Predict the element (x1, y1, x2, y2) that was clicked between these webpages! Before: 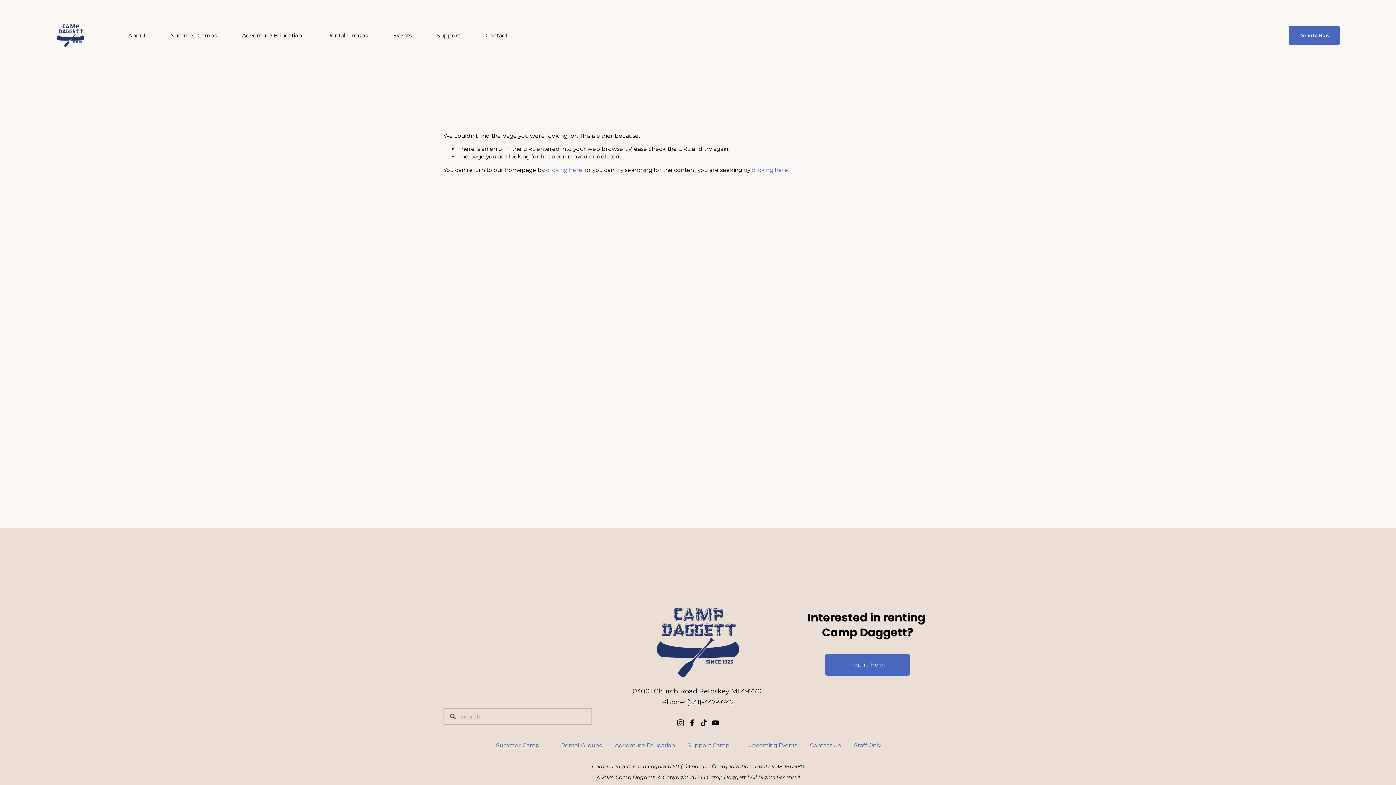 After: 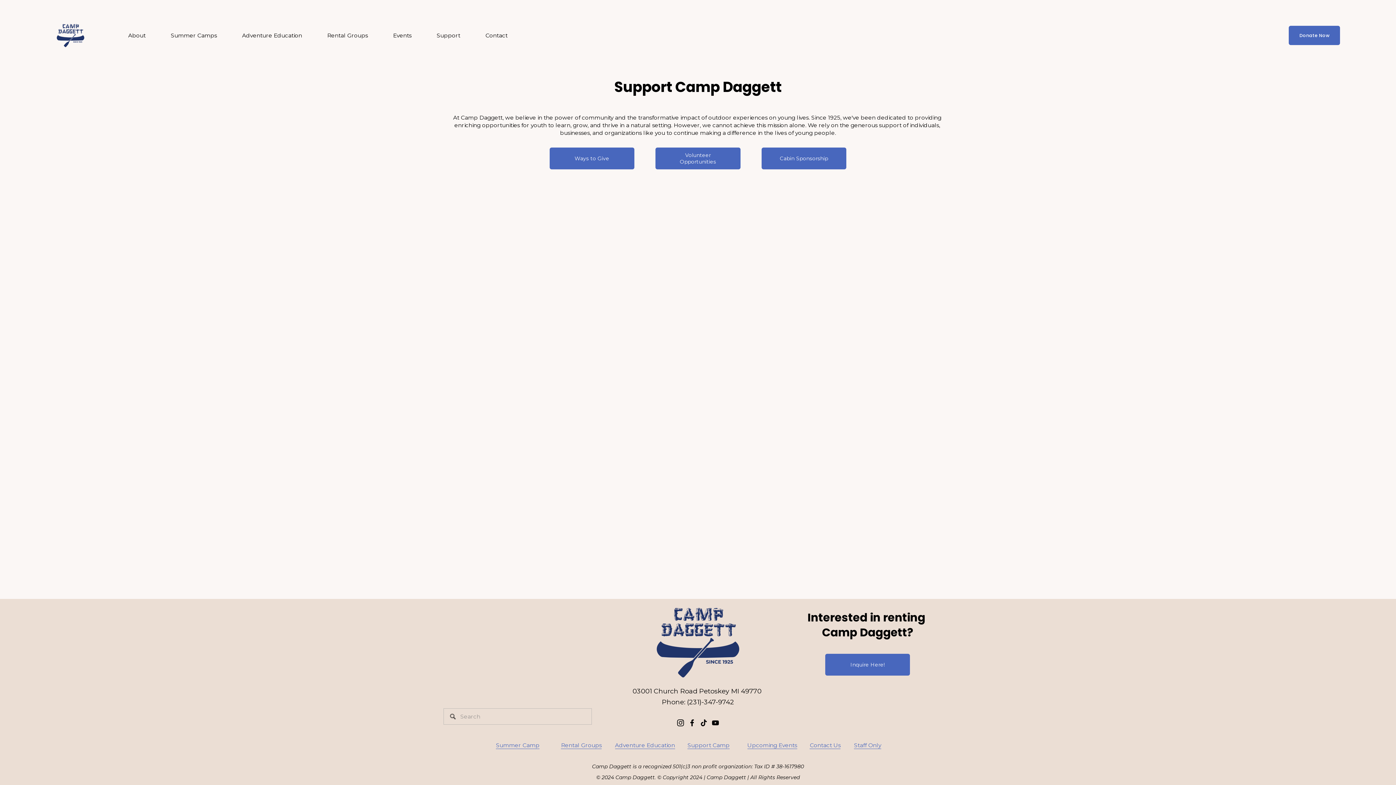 Action: bbox: (687, 741, 729, 749) label: Support Camp